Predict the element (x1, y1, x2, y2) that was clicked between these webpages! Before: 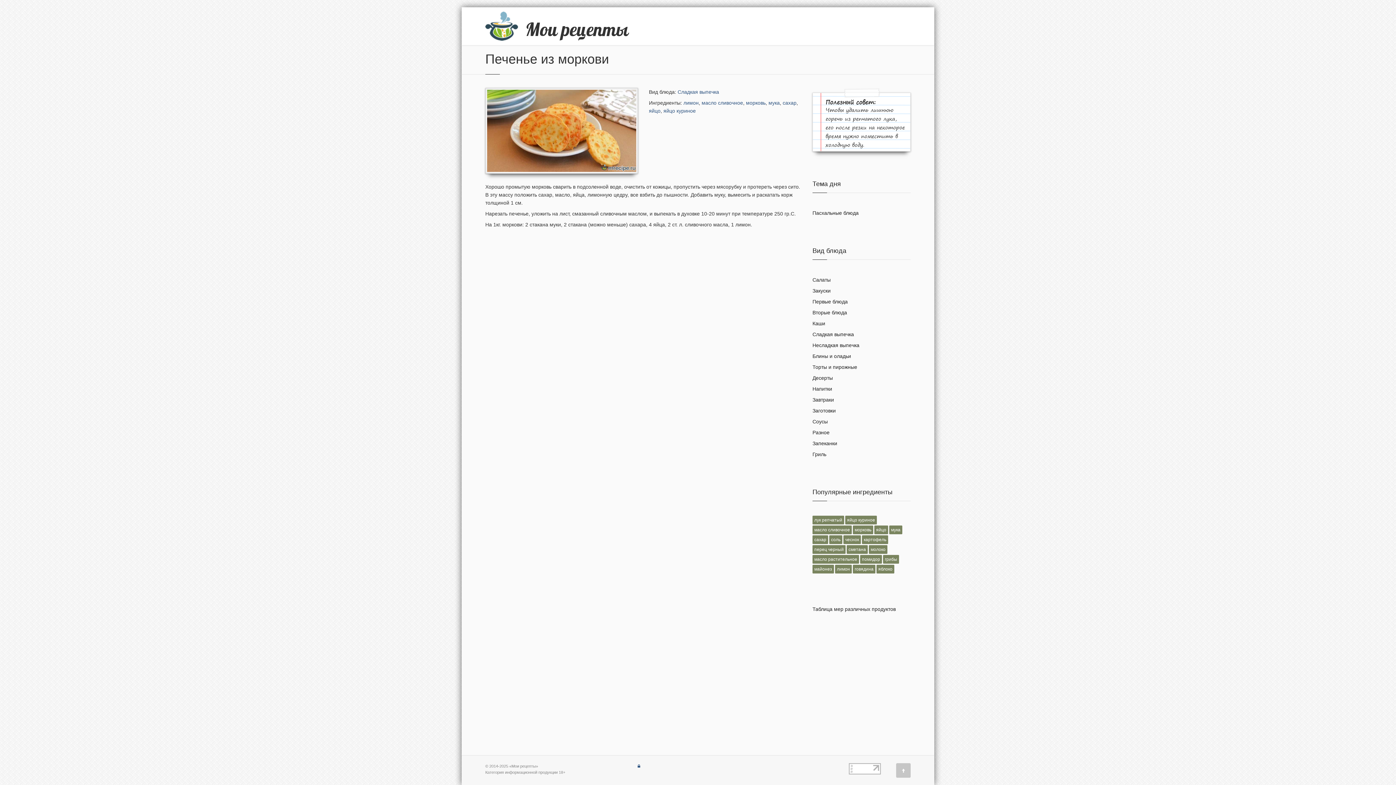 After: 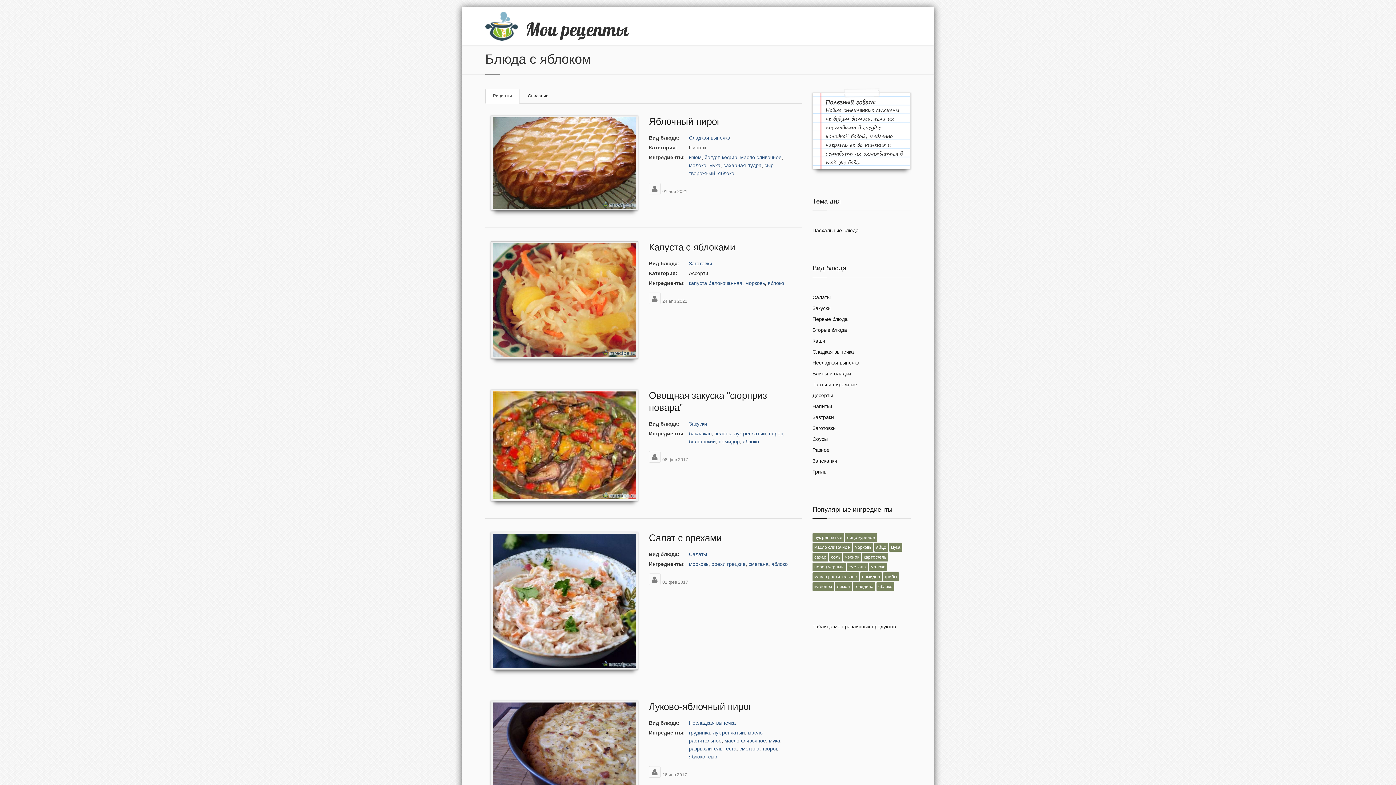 Action: label: яблоко bbox: (876, 565, 894, 573)